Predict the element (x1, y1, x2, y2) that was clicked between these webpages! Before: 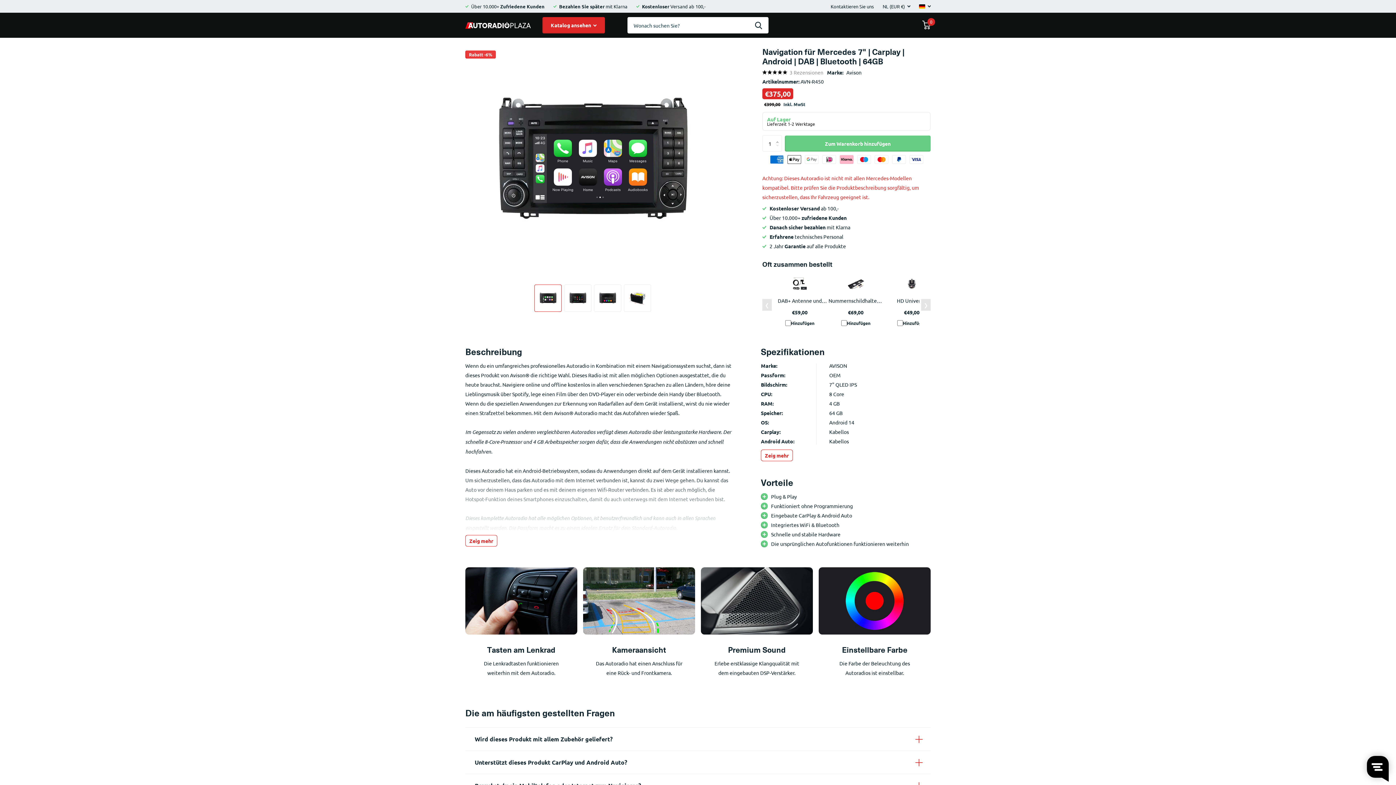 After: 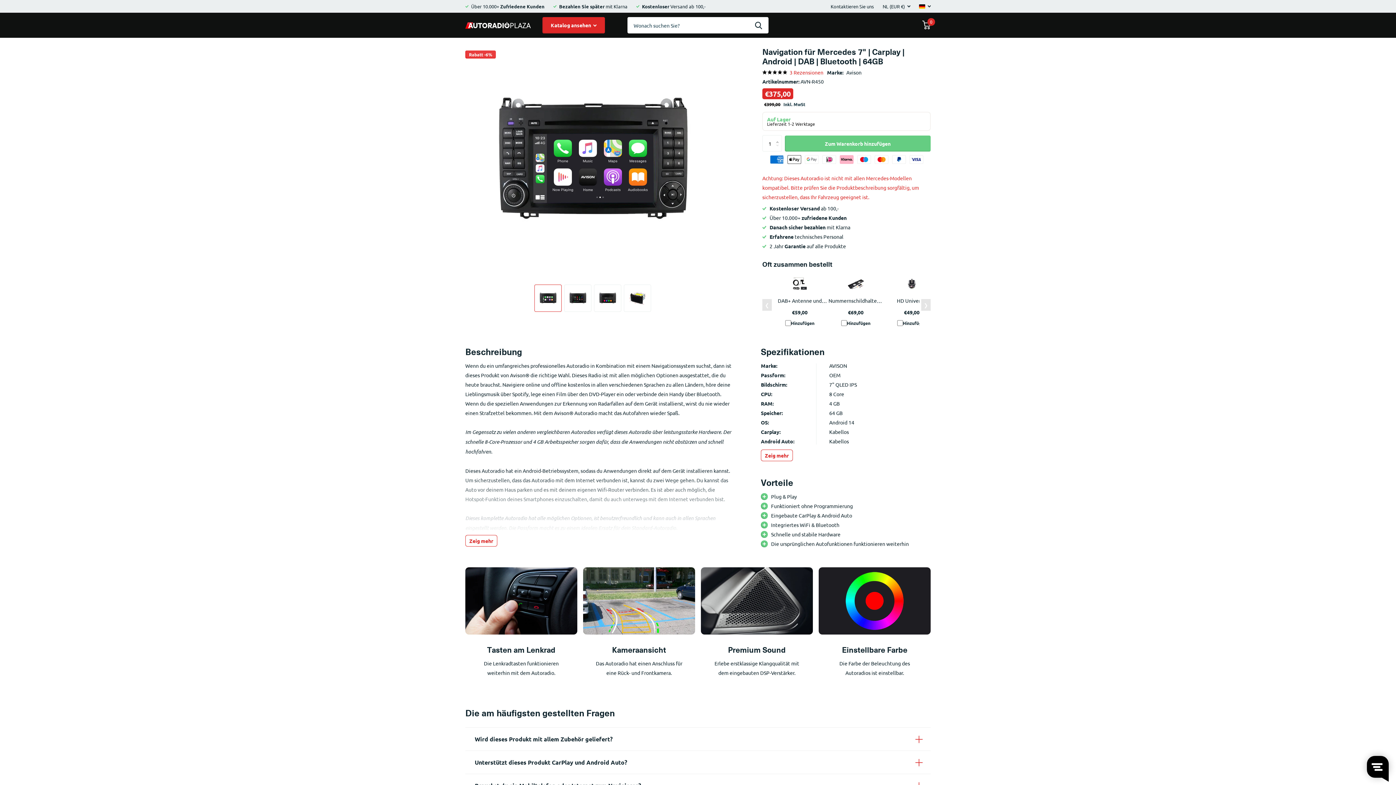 Action: label: 3 Rezensionen bbox: (762, 67, 823, 77)